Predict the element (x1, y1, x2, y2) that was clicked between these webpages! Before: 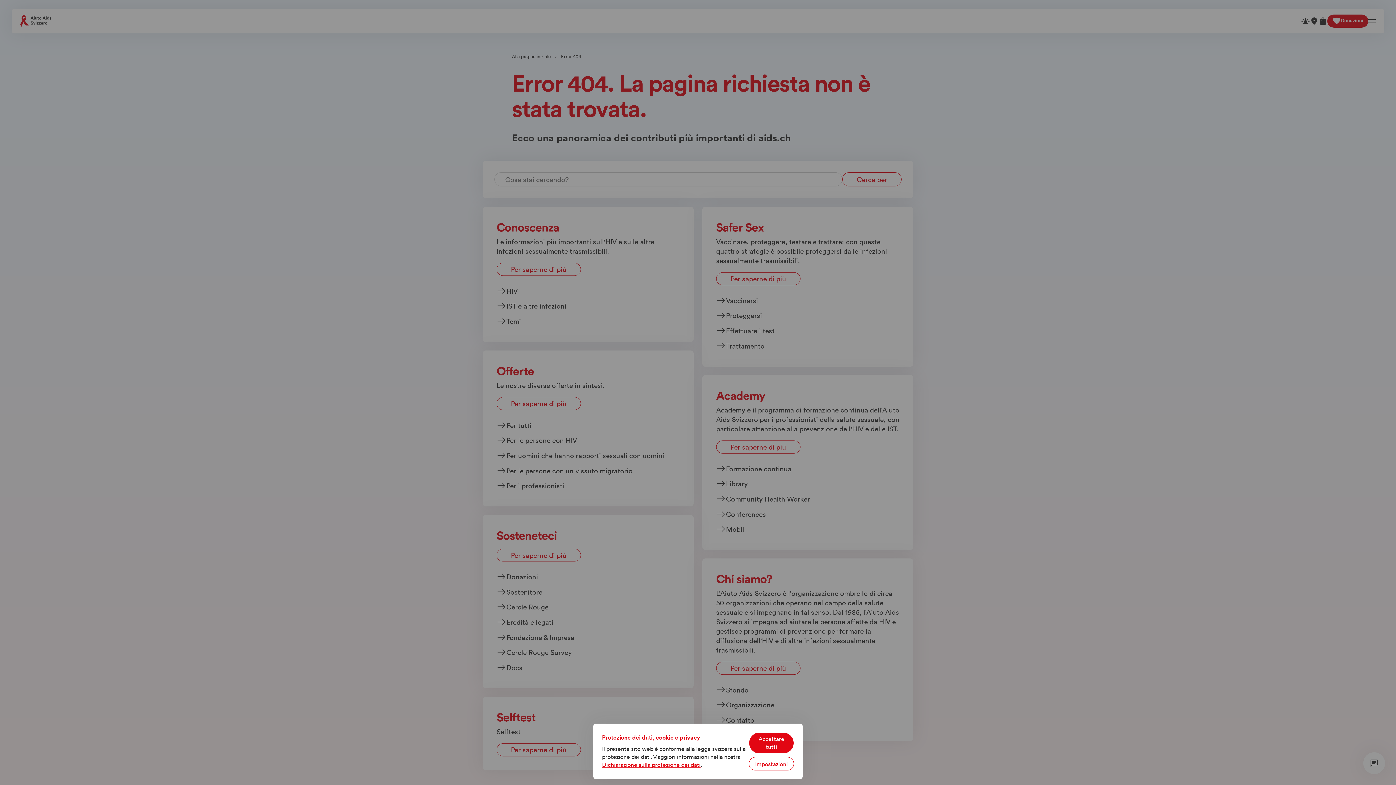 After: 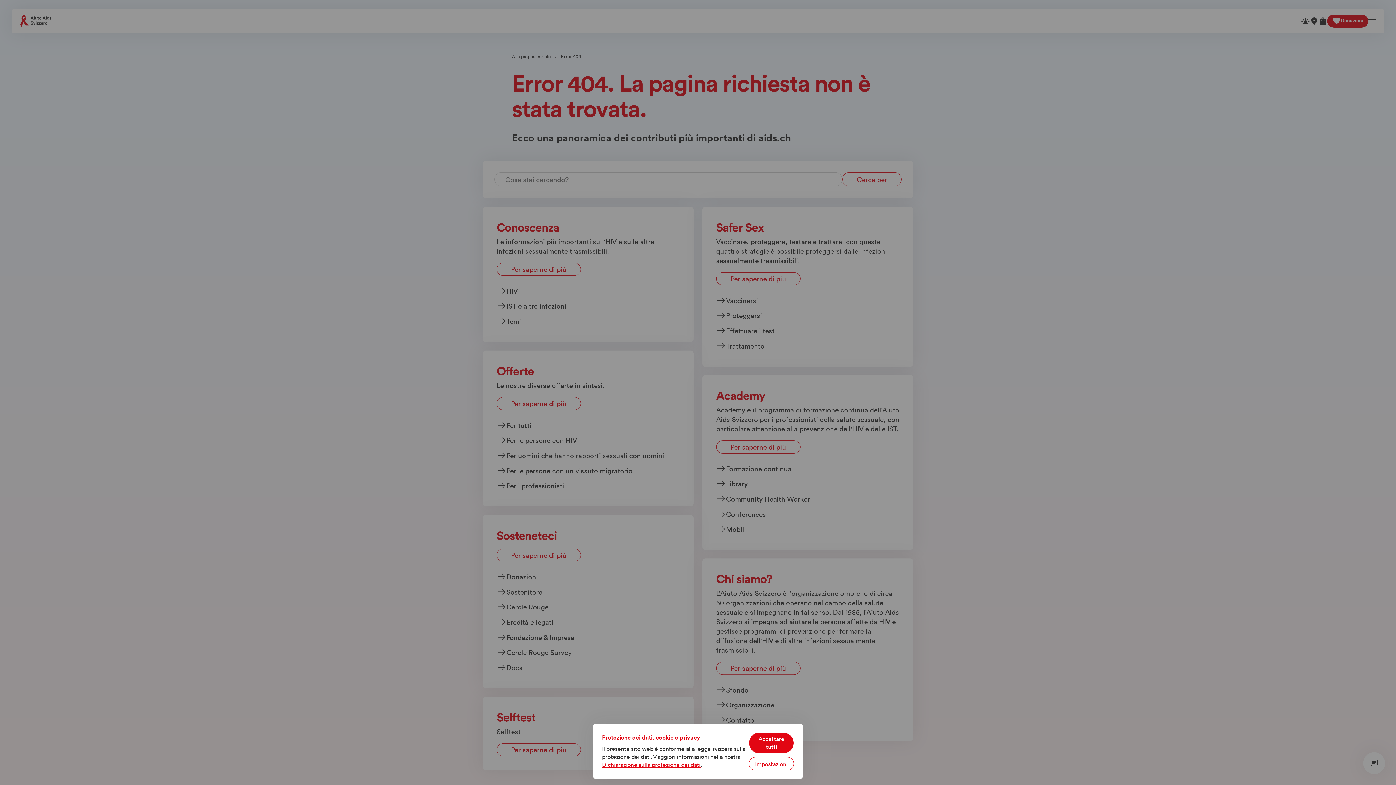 Action: bbox: (602, 761, 700, 768) label: Dichiarazione sulla protezione dei dati